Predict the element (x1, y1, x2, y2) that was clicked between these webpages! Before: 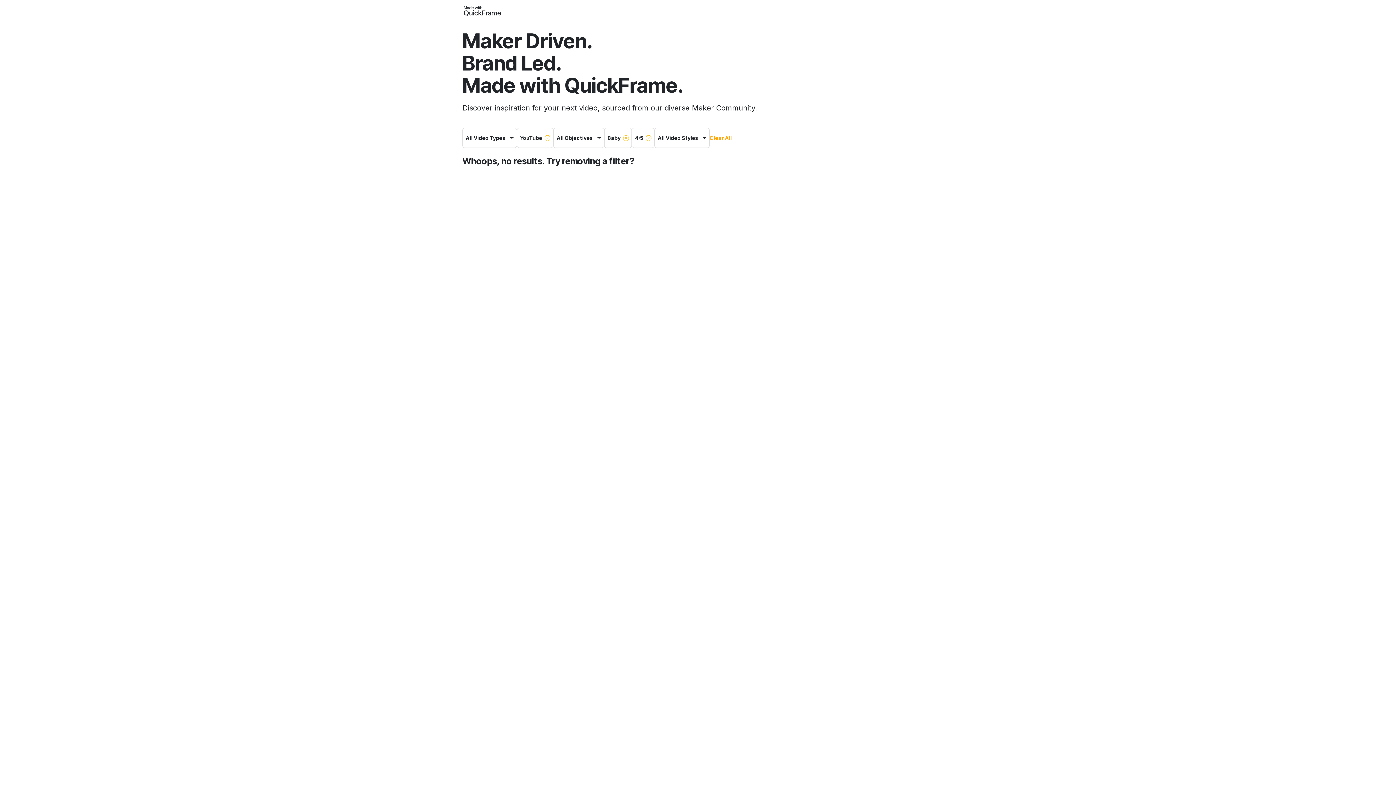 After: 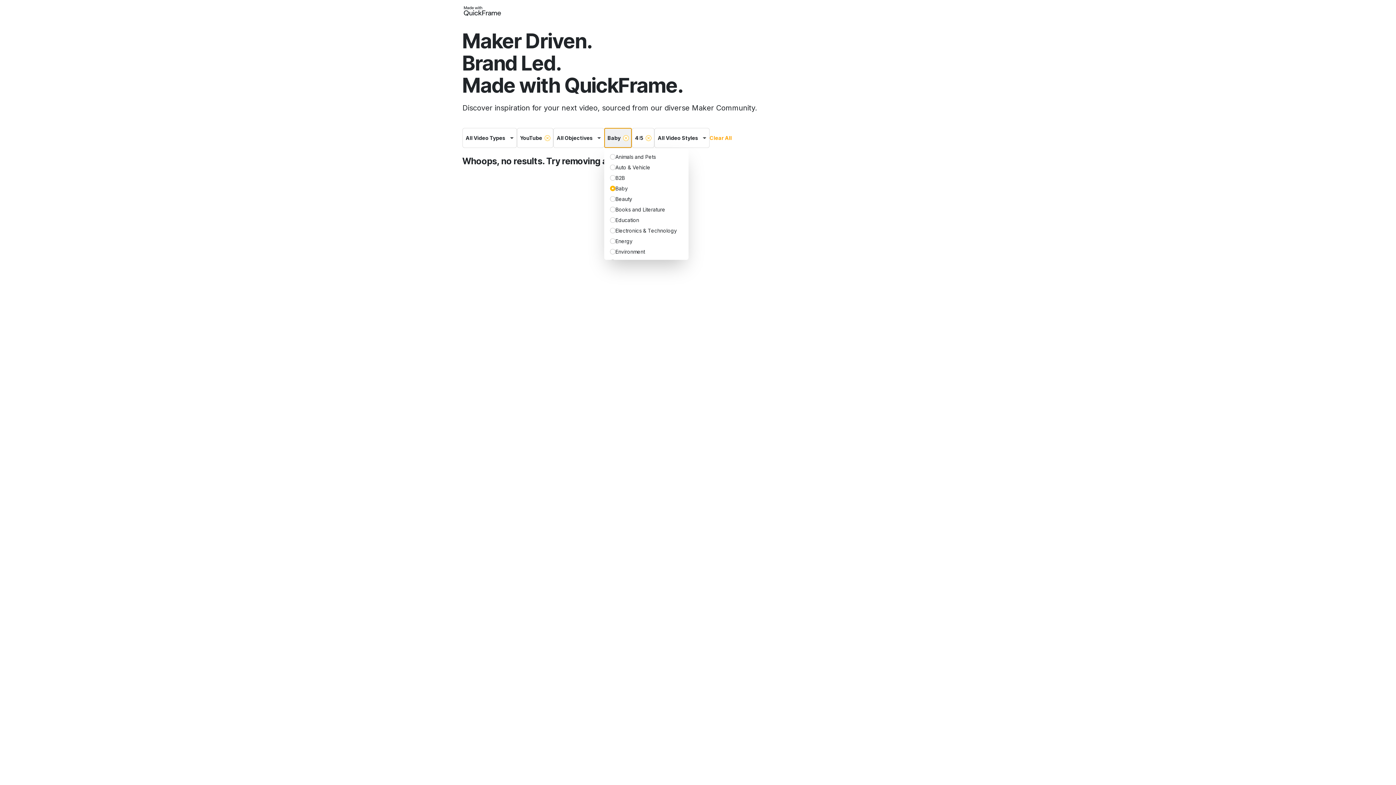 Action: label: Baby bbox: (604, 128, 631, 148)